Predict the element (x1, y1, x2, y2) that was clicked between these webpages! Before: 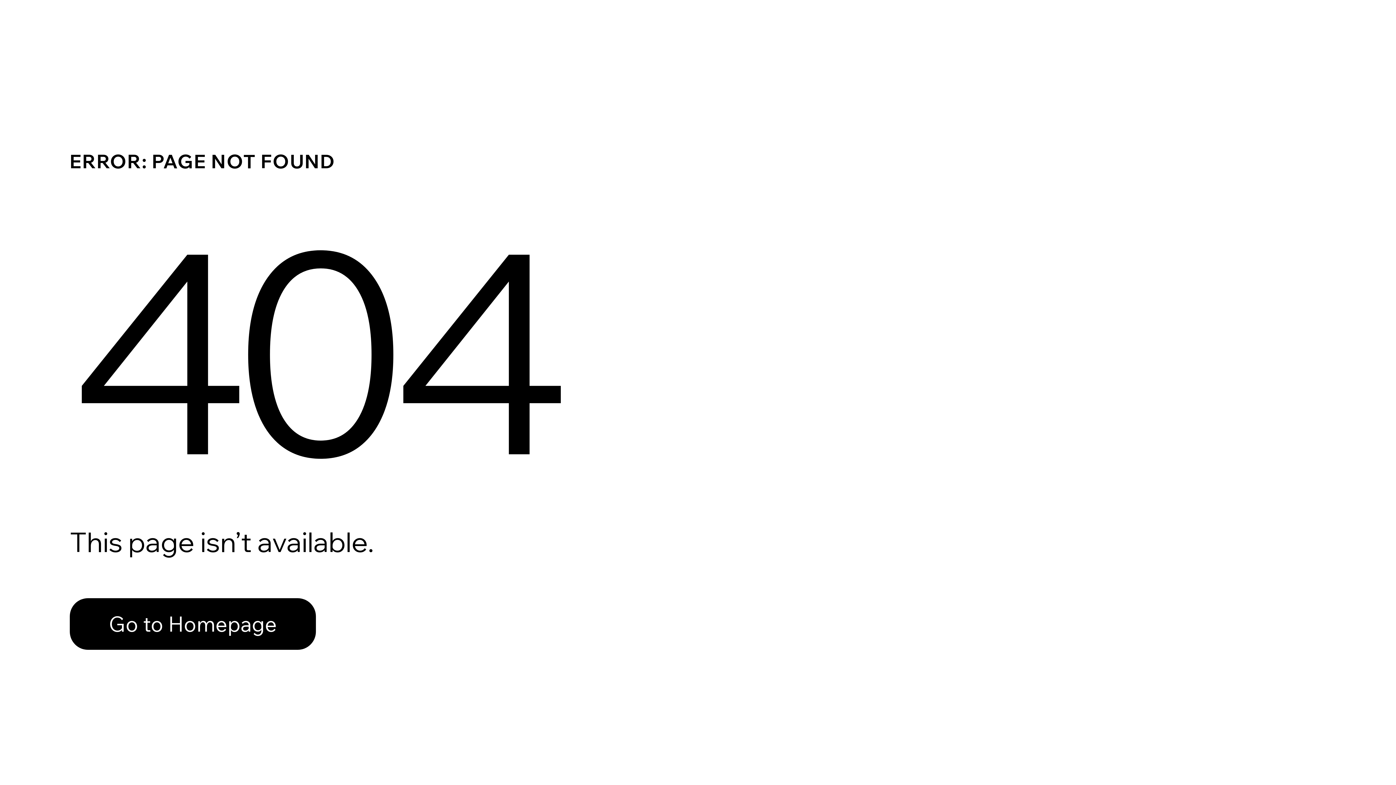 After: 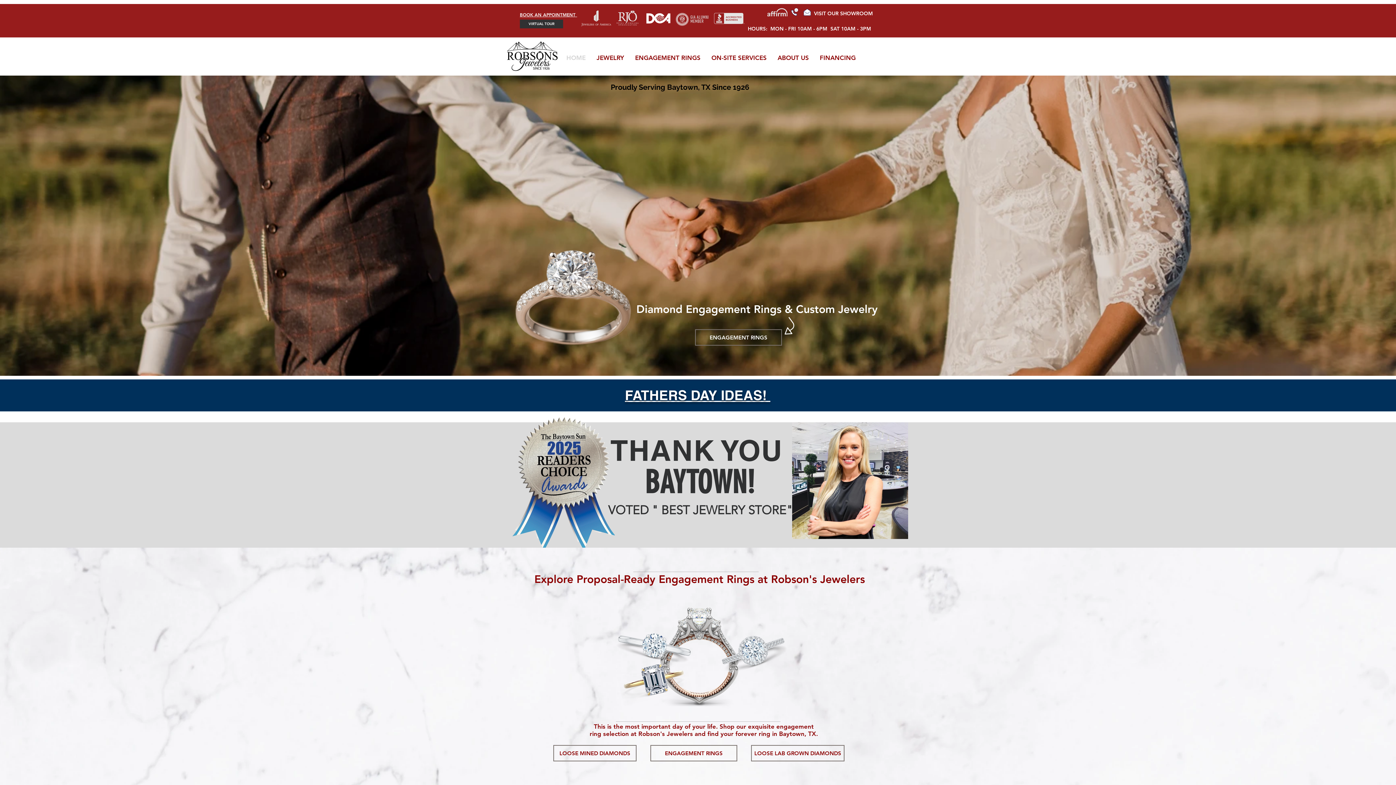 Action: label: Go to Homepage bbox: (69, 598, 316, 650)